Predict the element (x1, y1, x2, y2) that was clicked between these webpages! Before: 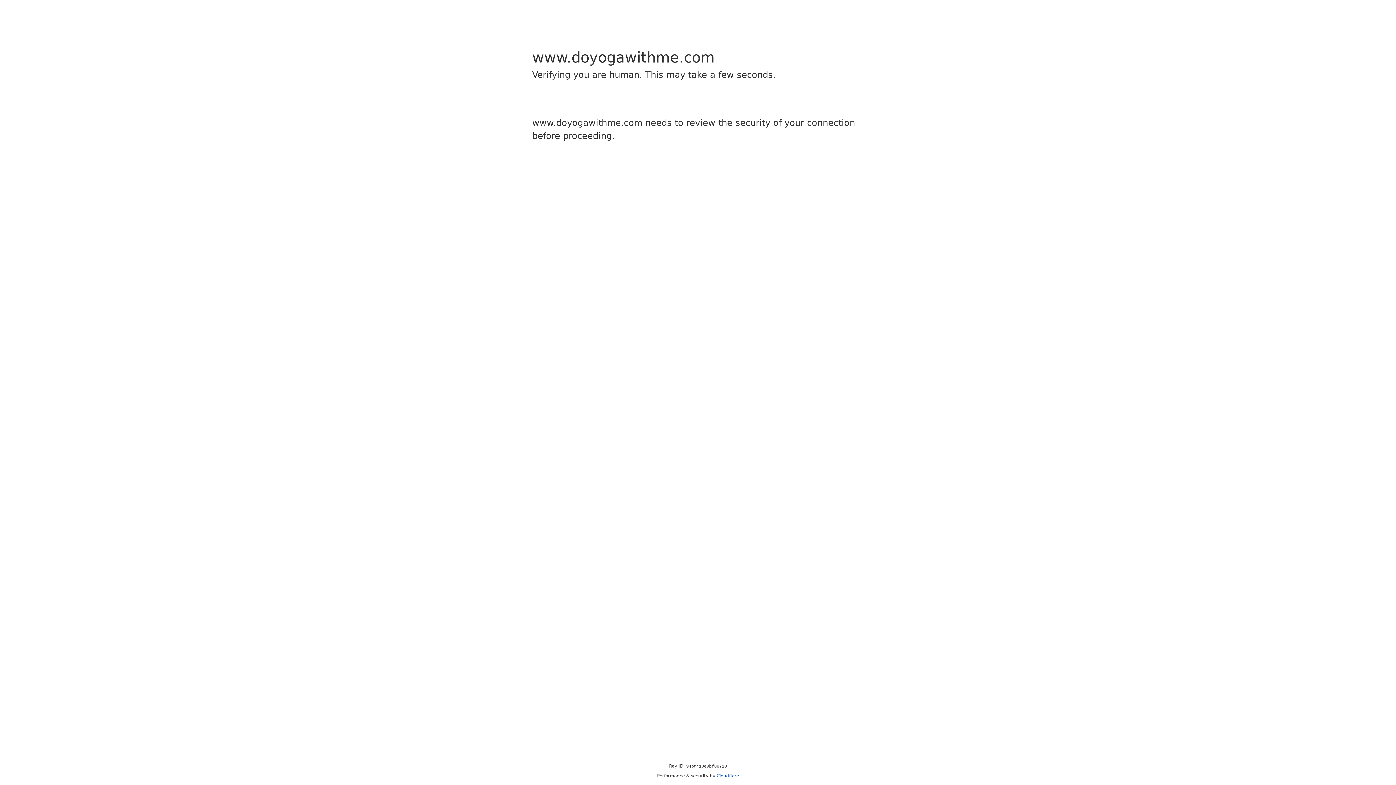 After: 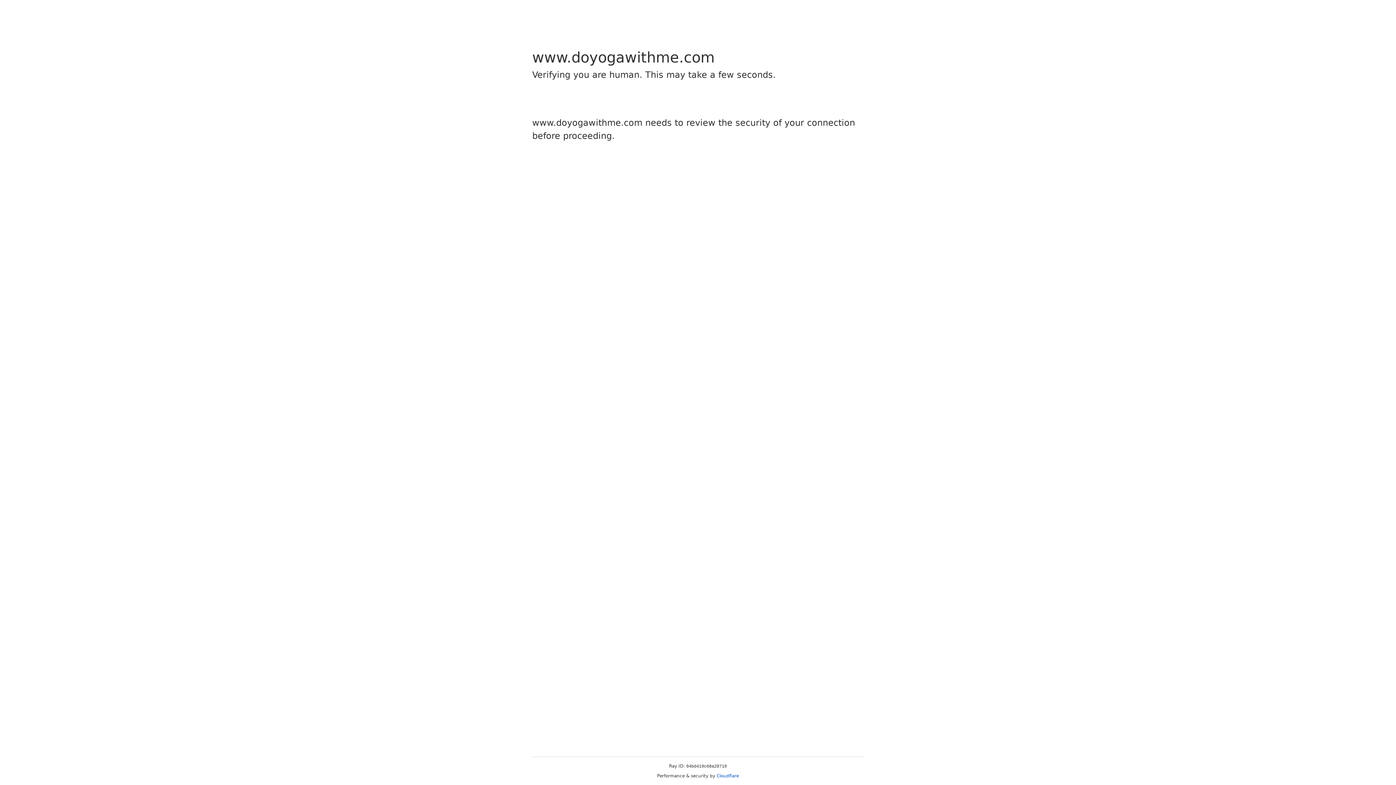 Action: bbox: (716, 773, 739, 778) label: Cloudflare